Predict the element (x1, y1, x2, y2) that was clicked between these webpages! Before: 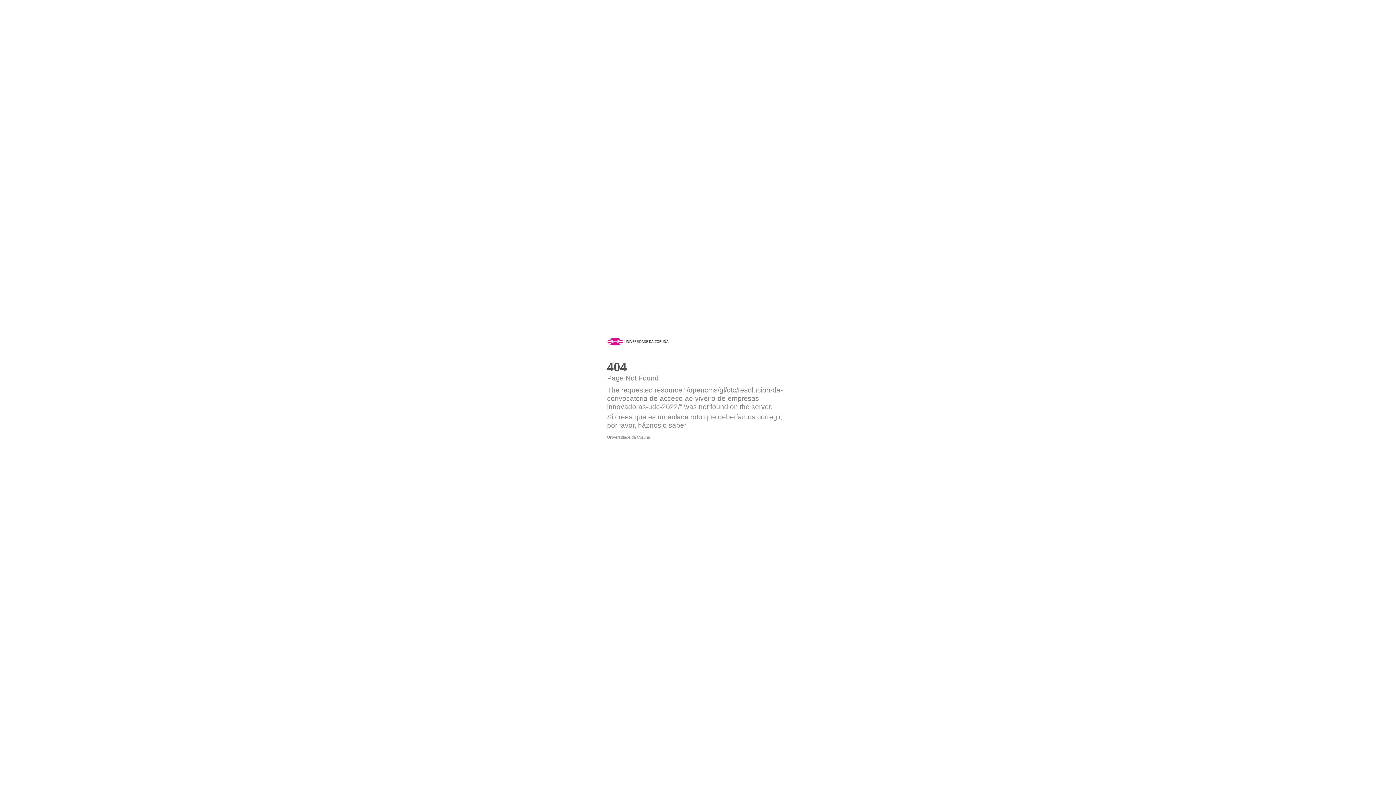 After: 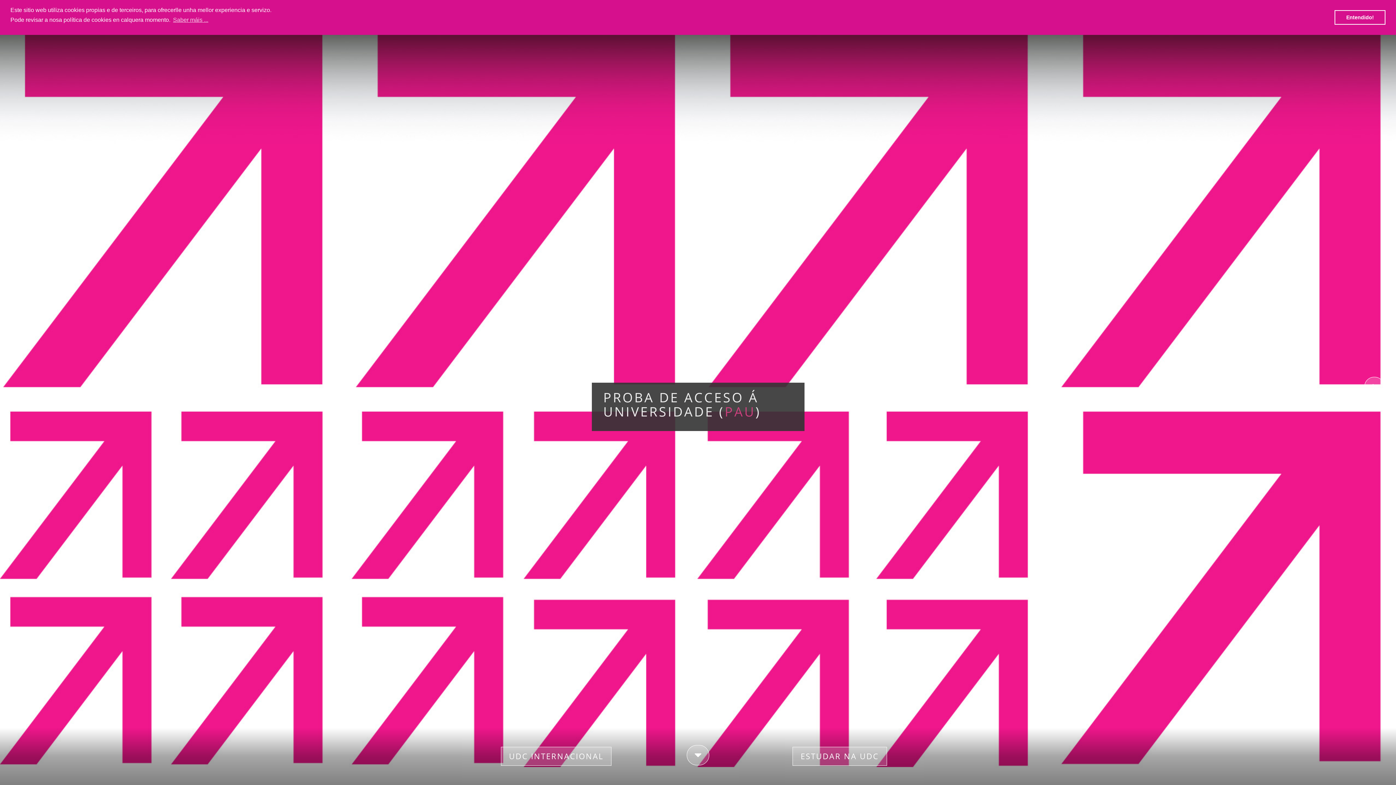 Action: bbox: (607, 435, 650, 439) label: Universidade da Coruña